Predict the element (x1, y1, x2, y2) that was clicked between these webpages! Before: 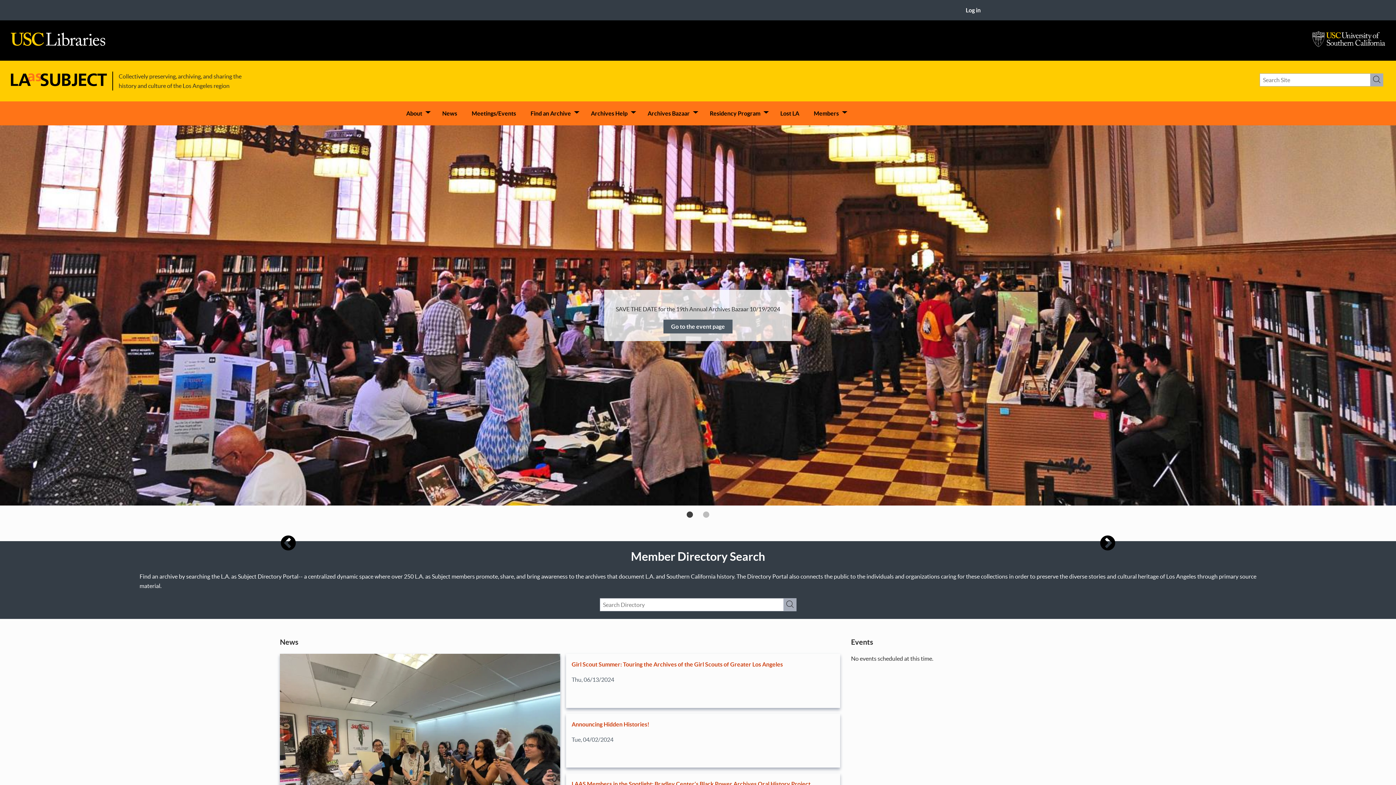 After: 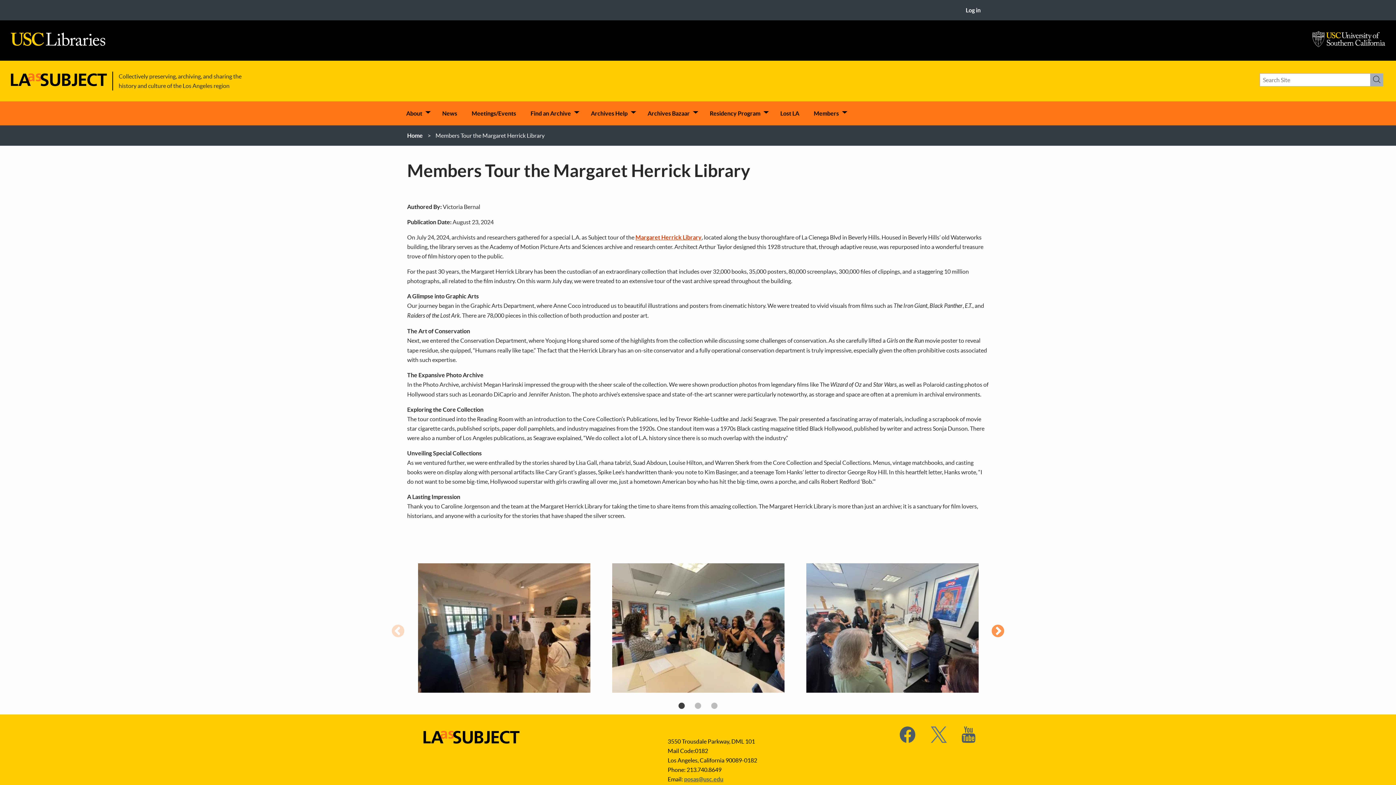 Action: bbox: (280, 654, 560, 864)